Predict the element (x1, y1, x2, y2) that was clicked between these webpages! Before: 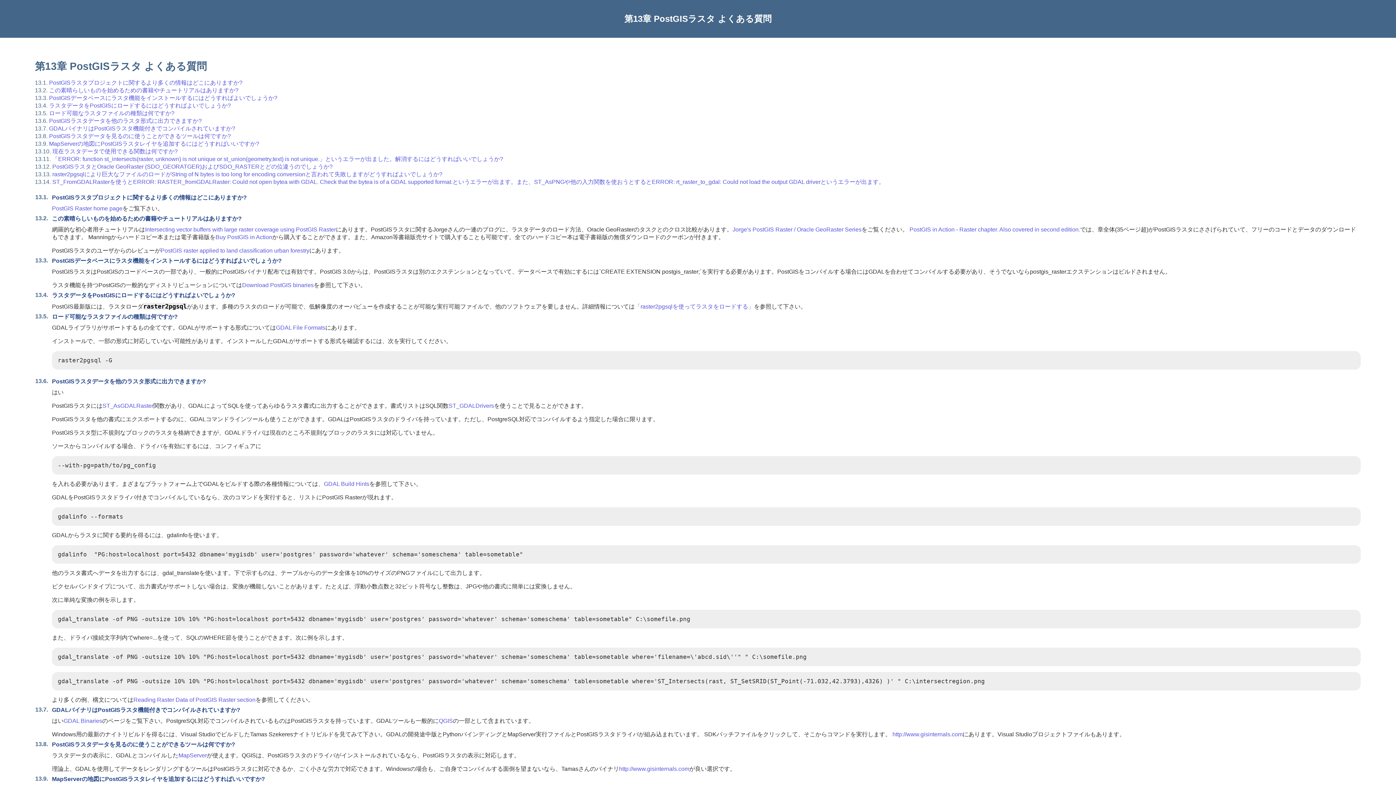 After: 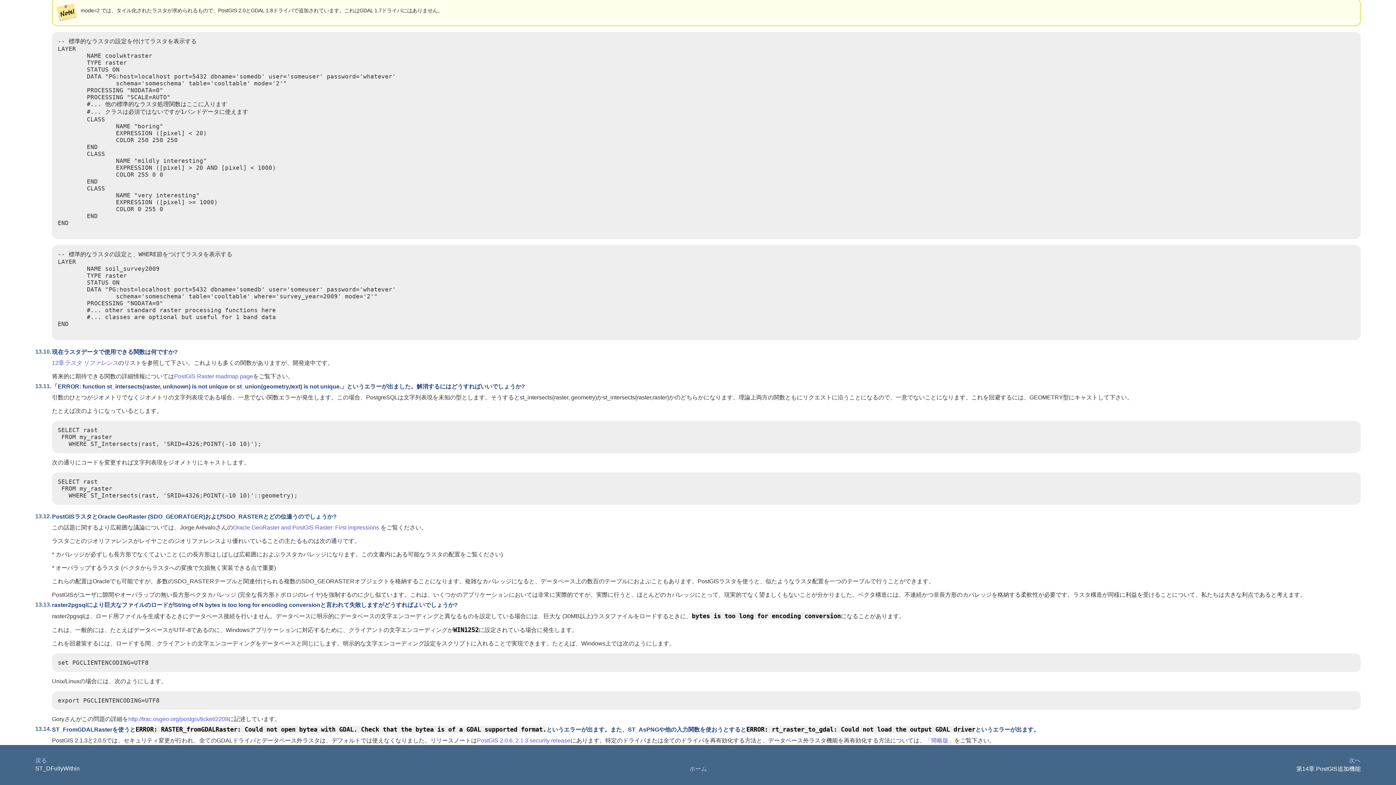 Action: bbox: (52, 178, 884, 185) label: ST_FromGDALRasterを使うとERROR: RASTER_fromGDALRaster: Could not open bytea with GDAL. Check that the bytea is of a GDAL supported format.というエラーが出ます。また、ST_AsPNGや他の入力関数を使おうとするとERROR: rt_raster_to_gdal: Could not load the output GDAL driverというエラーが出ます。